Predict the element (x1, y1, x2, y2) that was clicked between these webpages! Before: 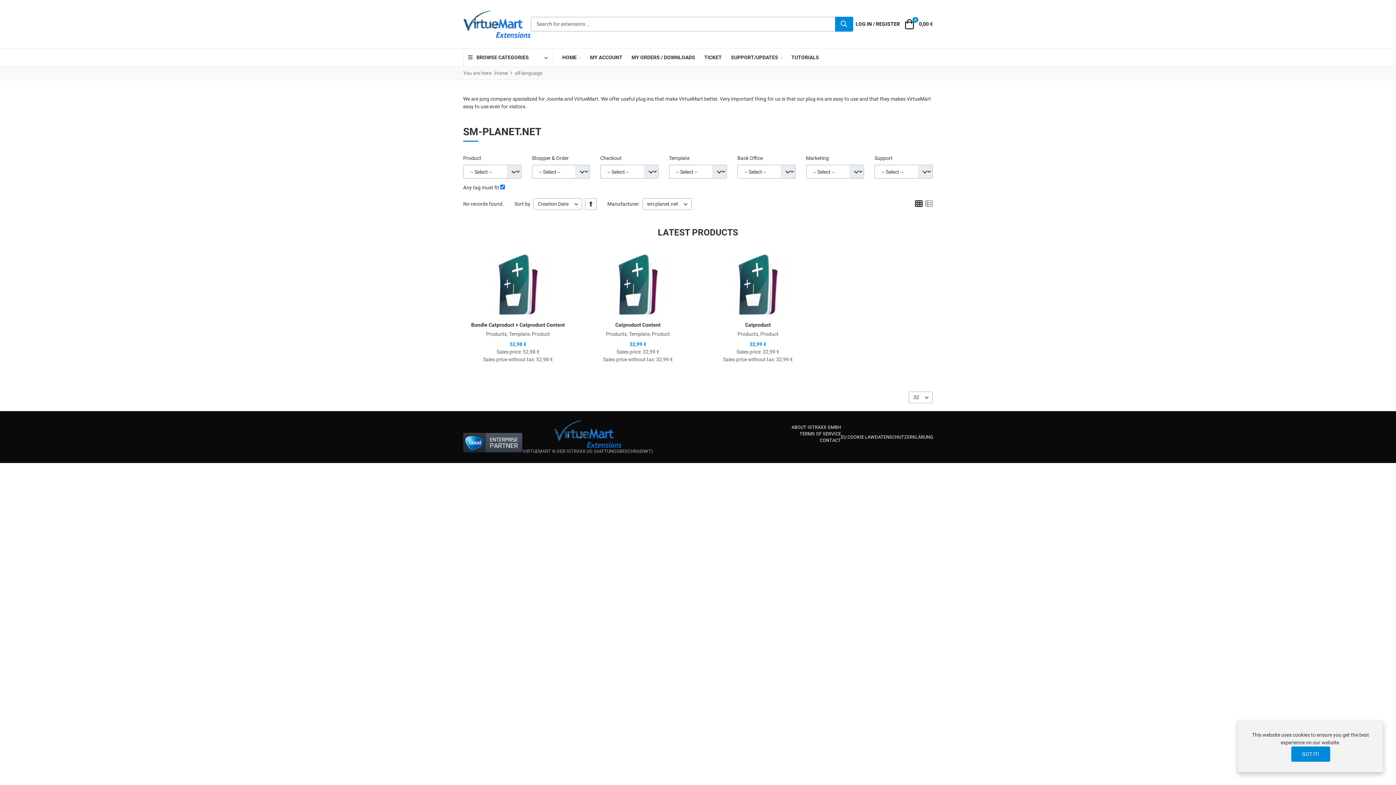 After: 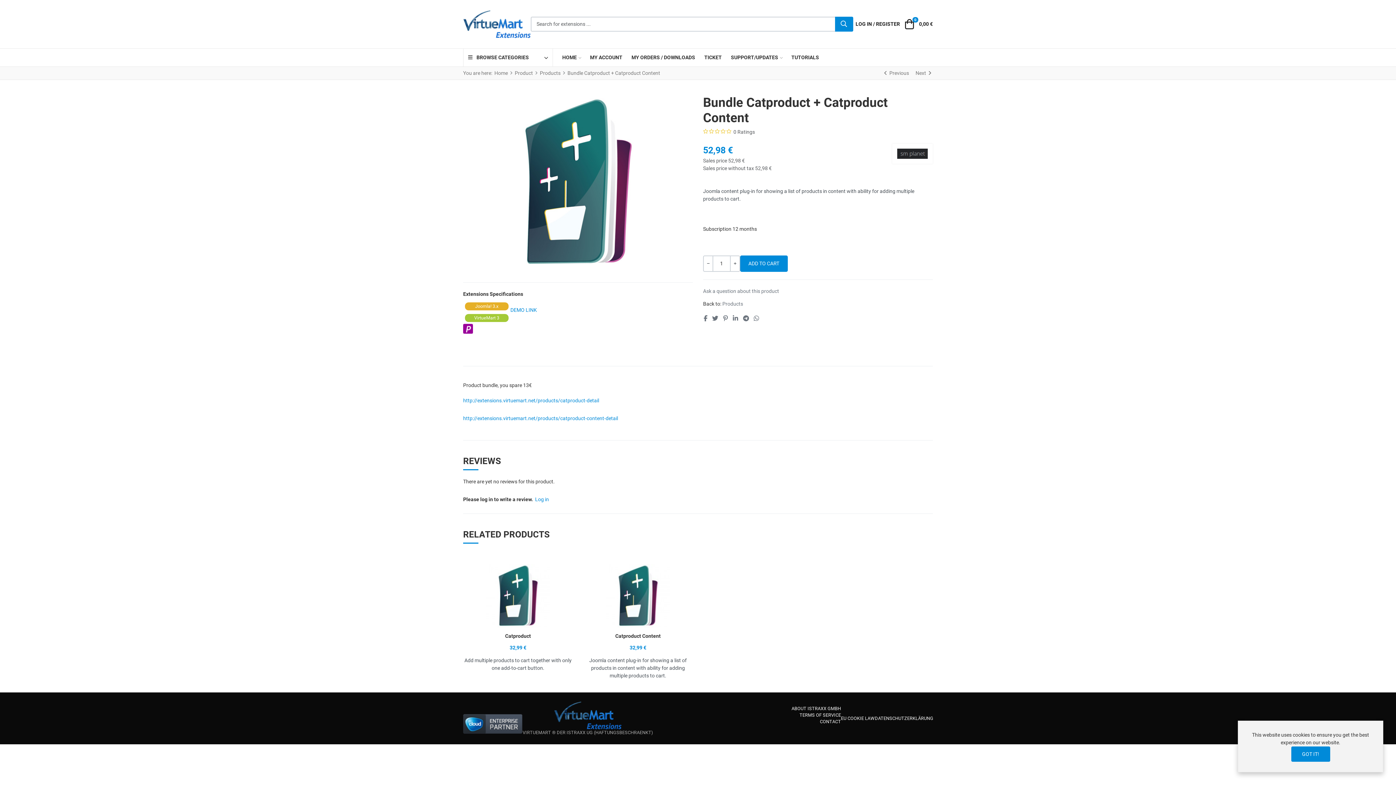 Action: bbox: (471, 322, 565, 327) label: Bundle Catproduct + Catproduct Content